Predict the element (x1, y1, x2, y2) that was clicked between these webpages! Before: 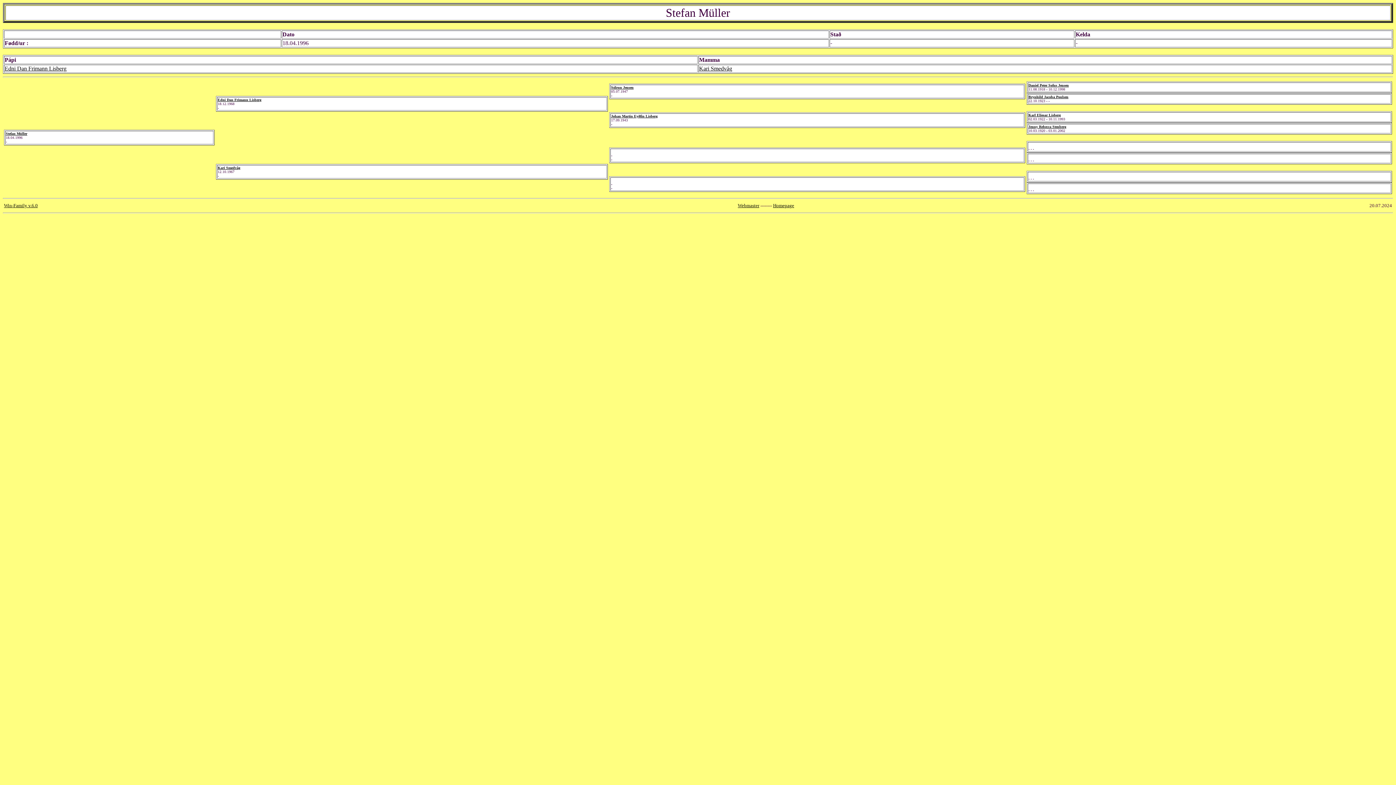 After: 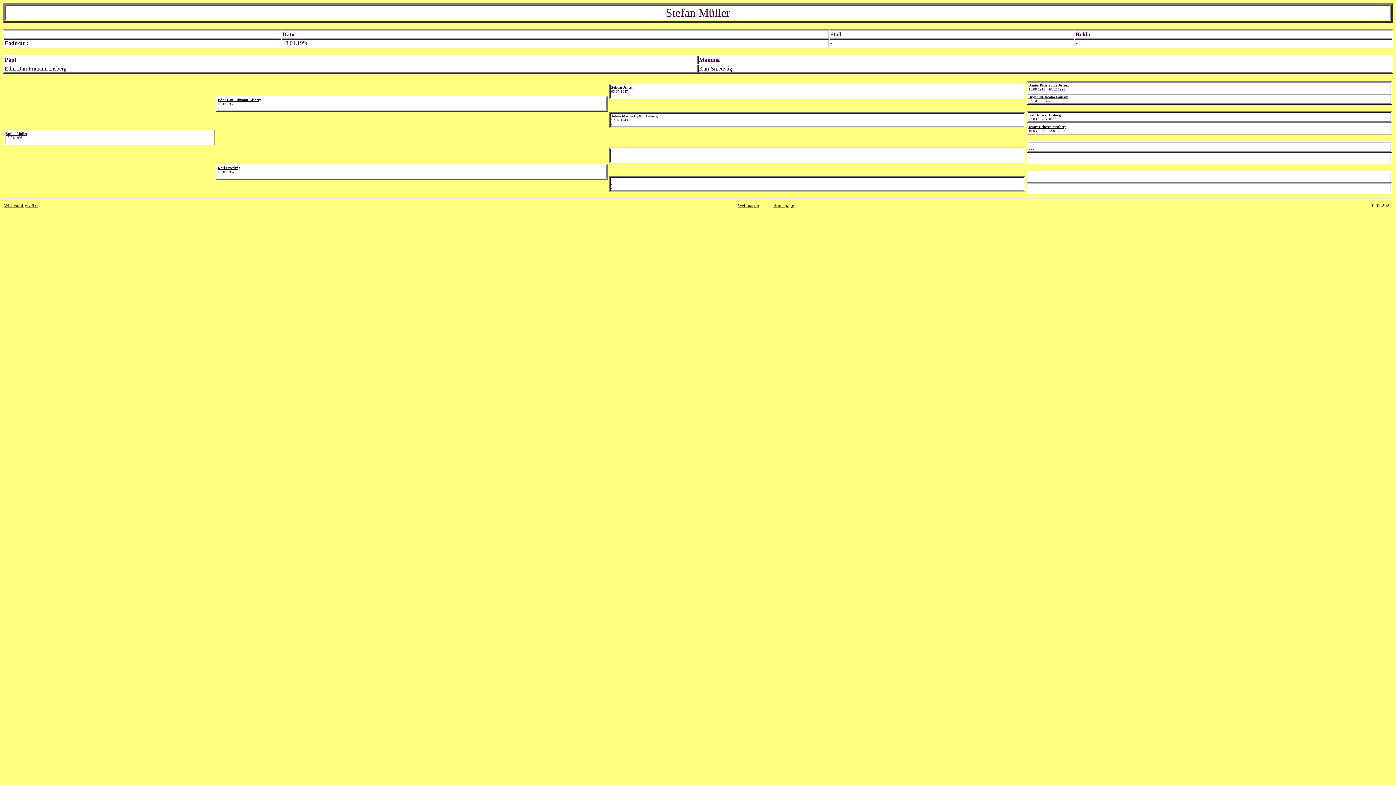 Action: bbox: (611, 85, 633, 89) label: Sólrun Jensen